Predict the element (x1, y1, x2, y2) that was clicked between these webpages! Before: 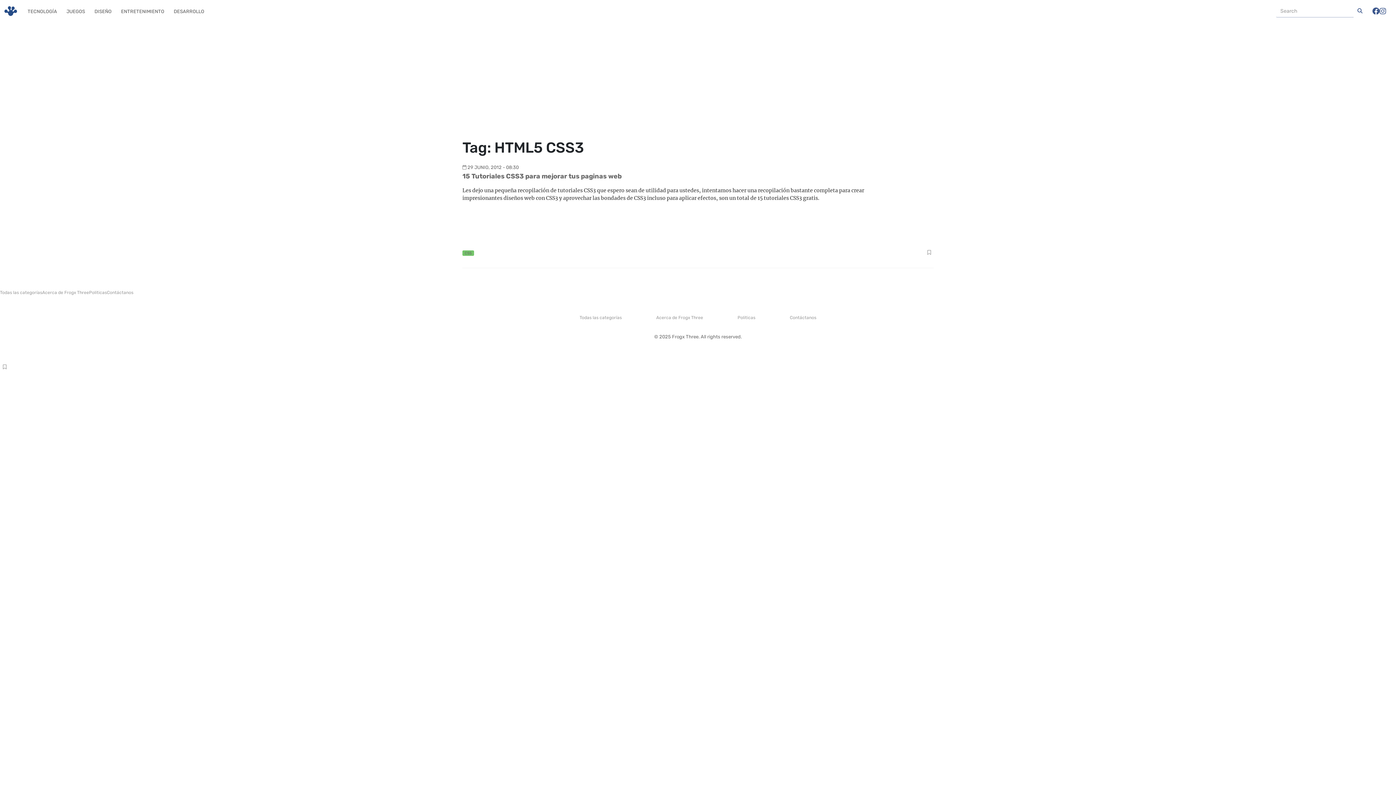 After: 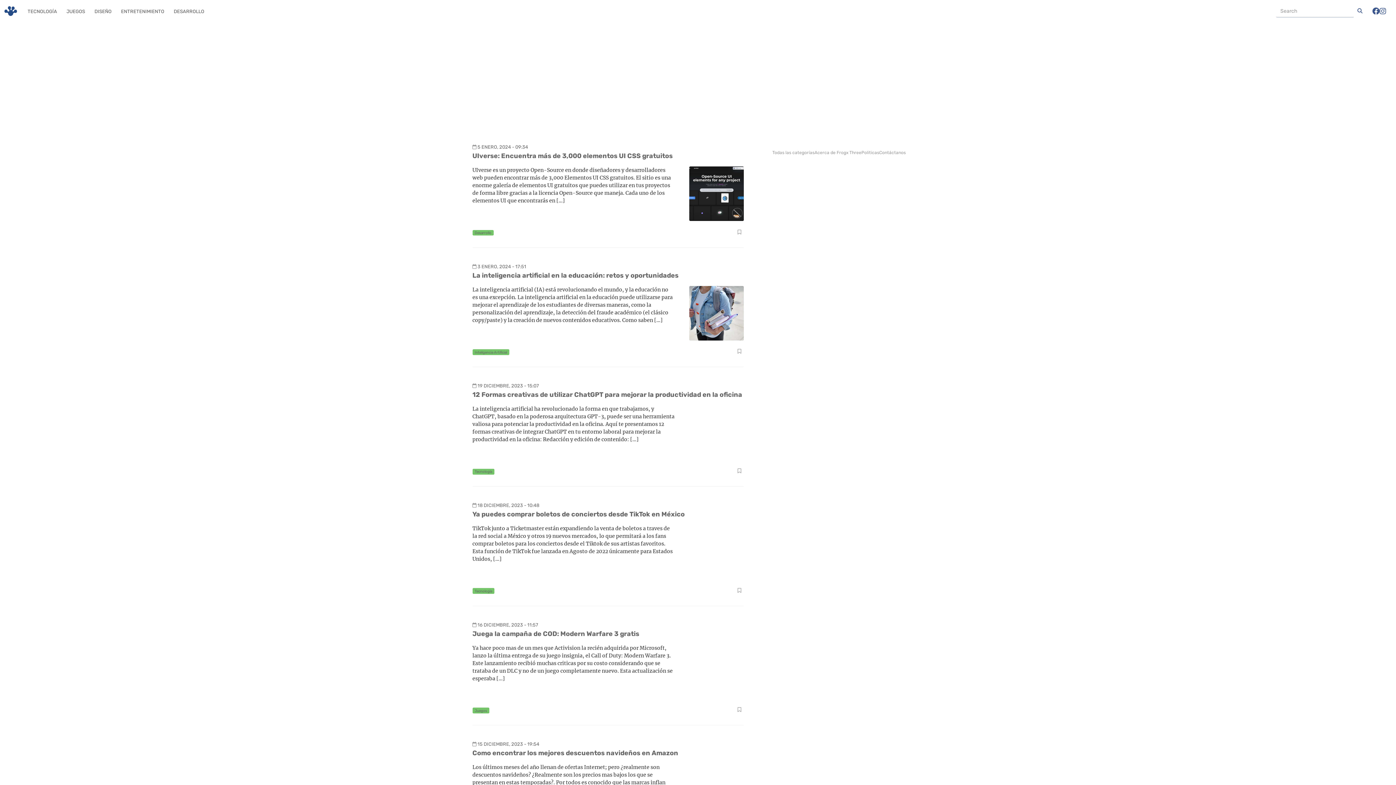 Action: bbox: (4, 2, 17, 19)